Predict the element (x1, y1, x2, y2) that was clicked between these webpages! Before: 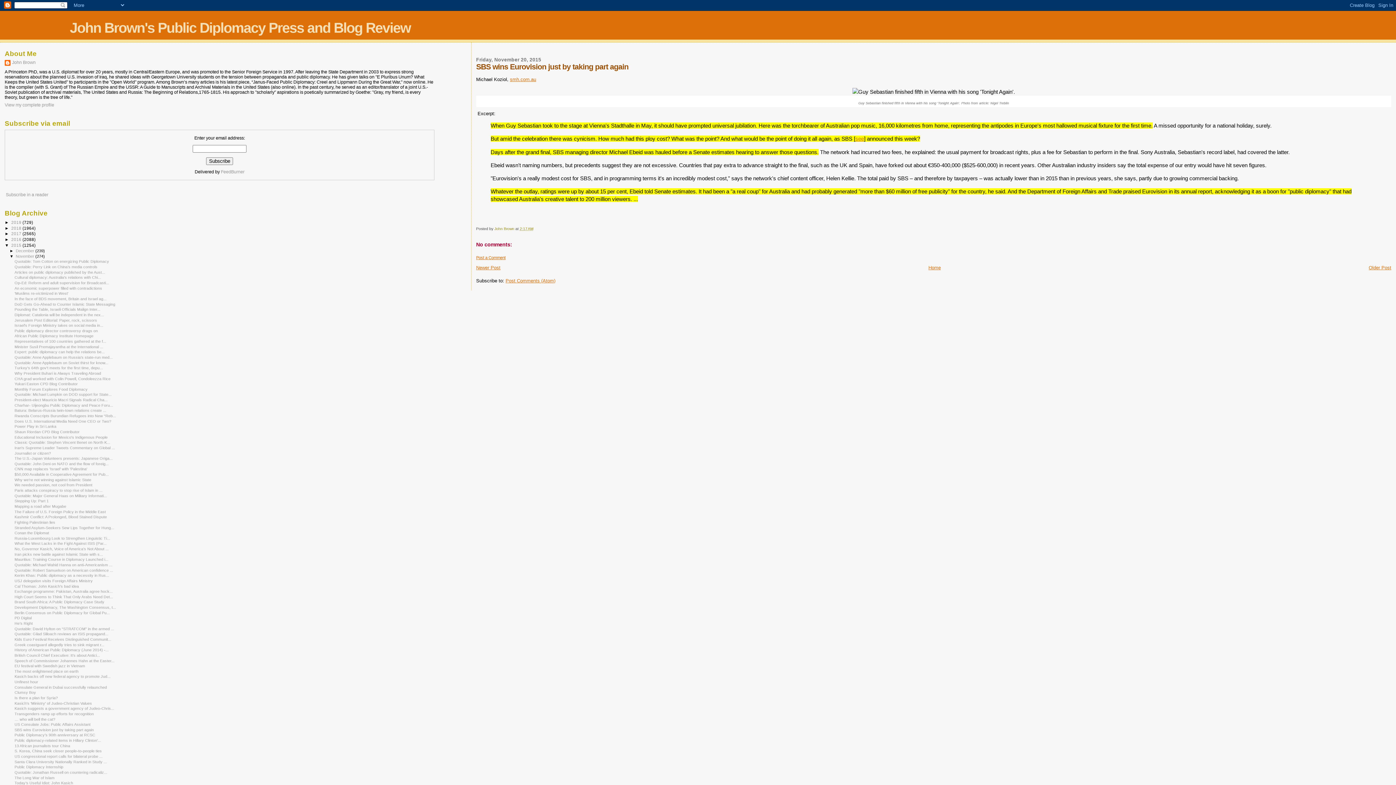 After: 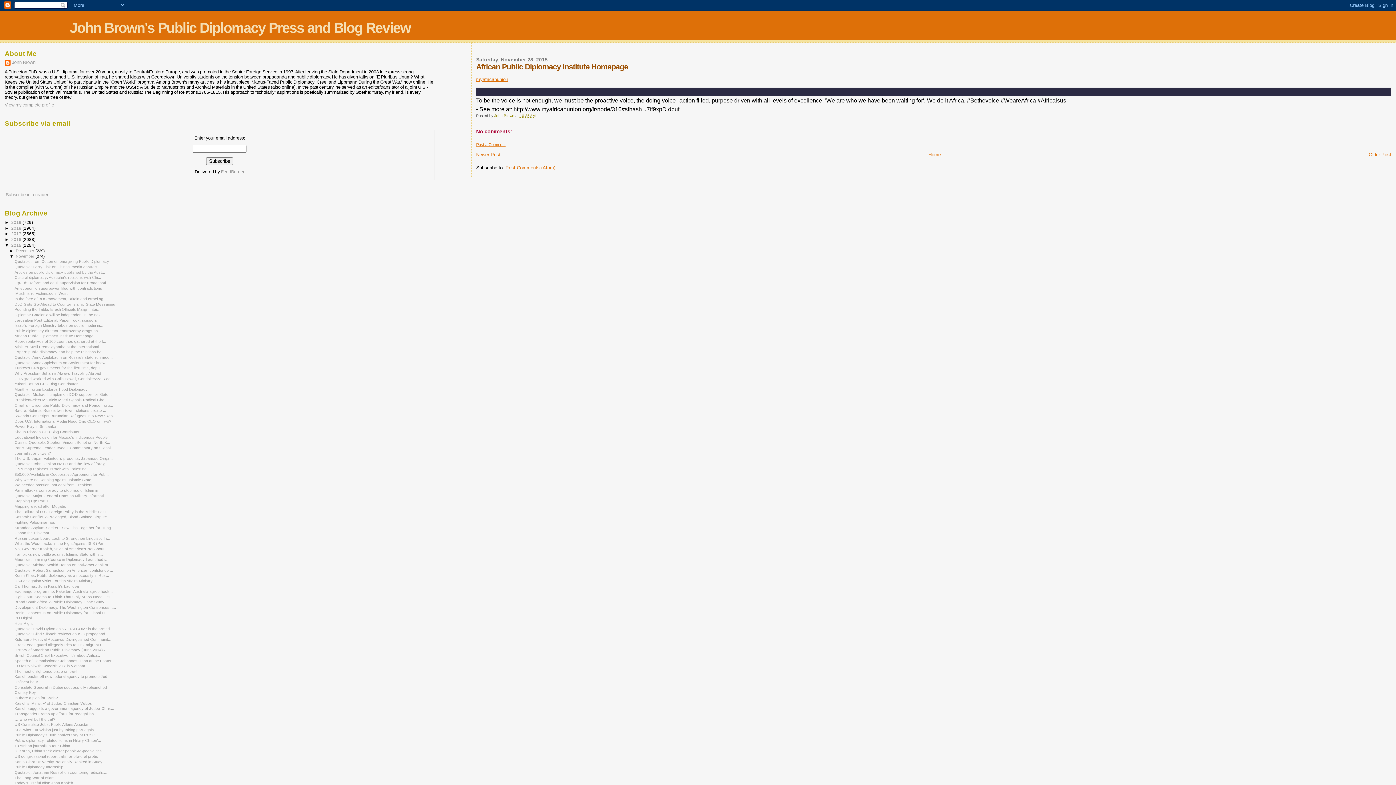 Action: label: African Public Diplomacy Institute Homepage bbox: (14, 333, 93, 338)